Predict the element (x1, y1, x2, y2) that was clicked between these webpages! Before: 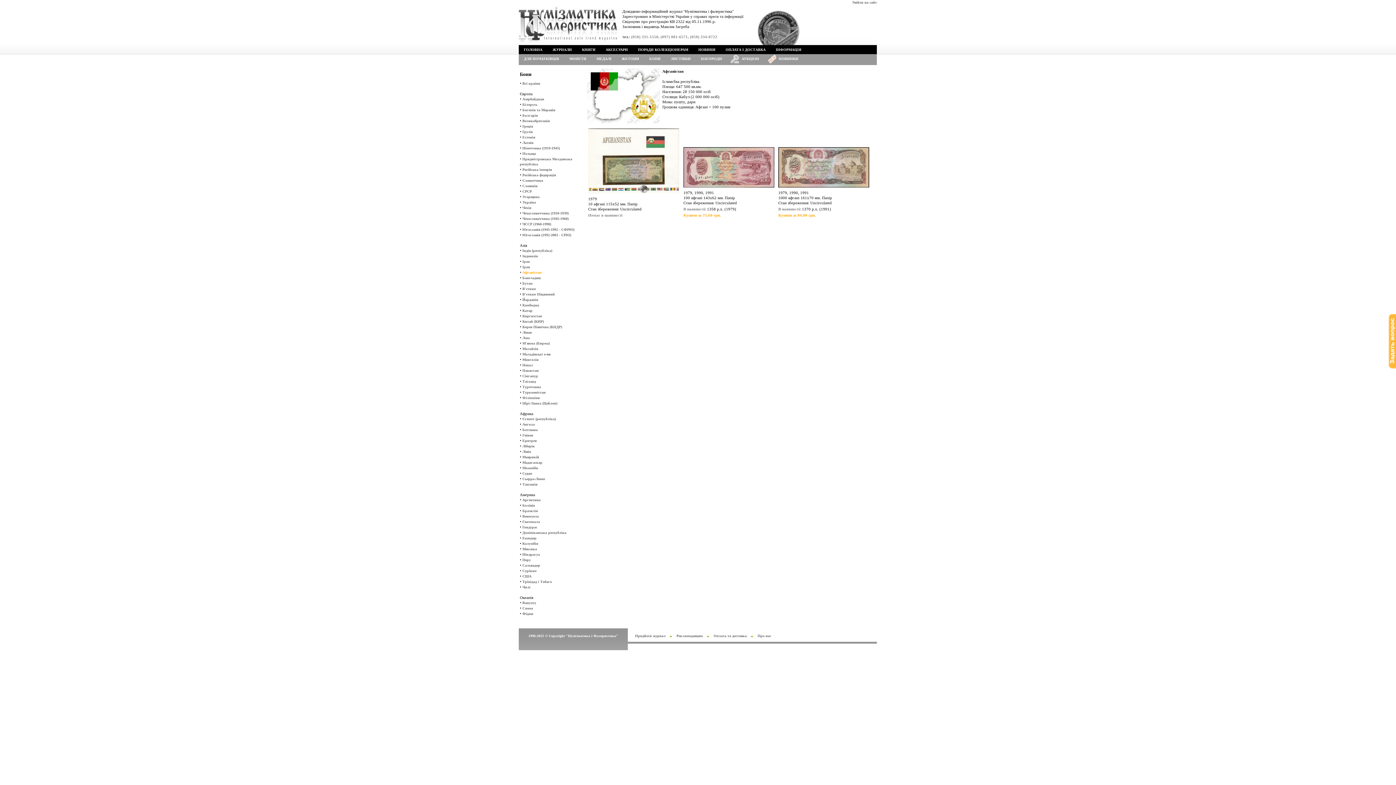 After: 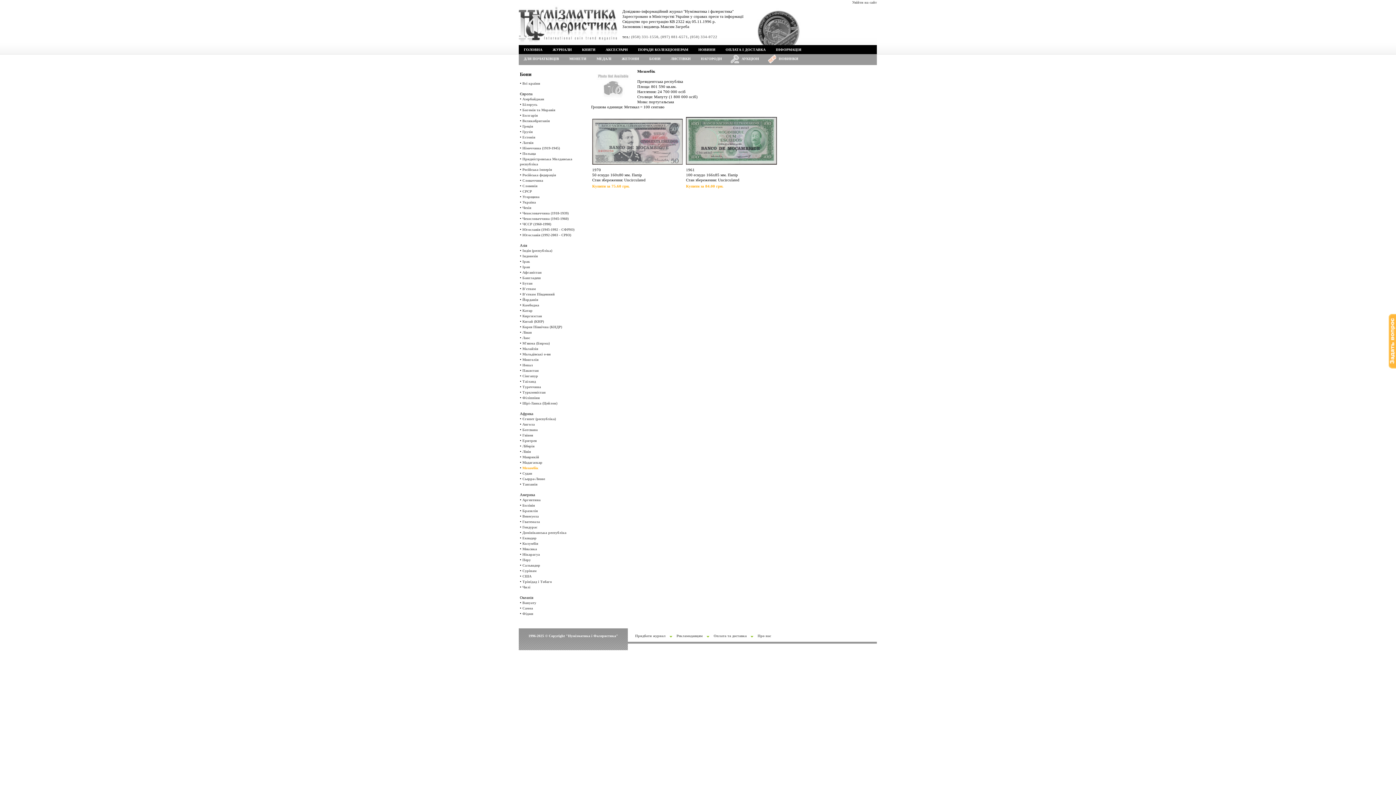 Action: bbox: (522, 466, 538, 470) label: Мозамбік